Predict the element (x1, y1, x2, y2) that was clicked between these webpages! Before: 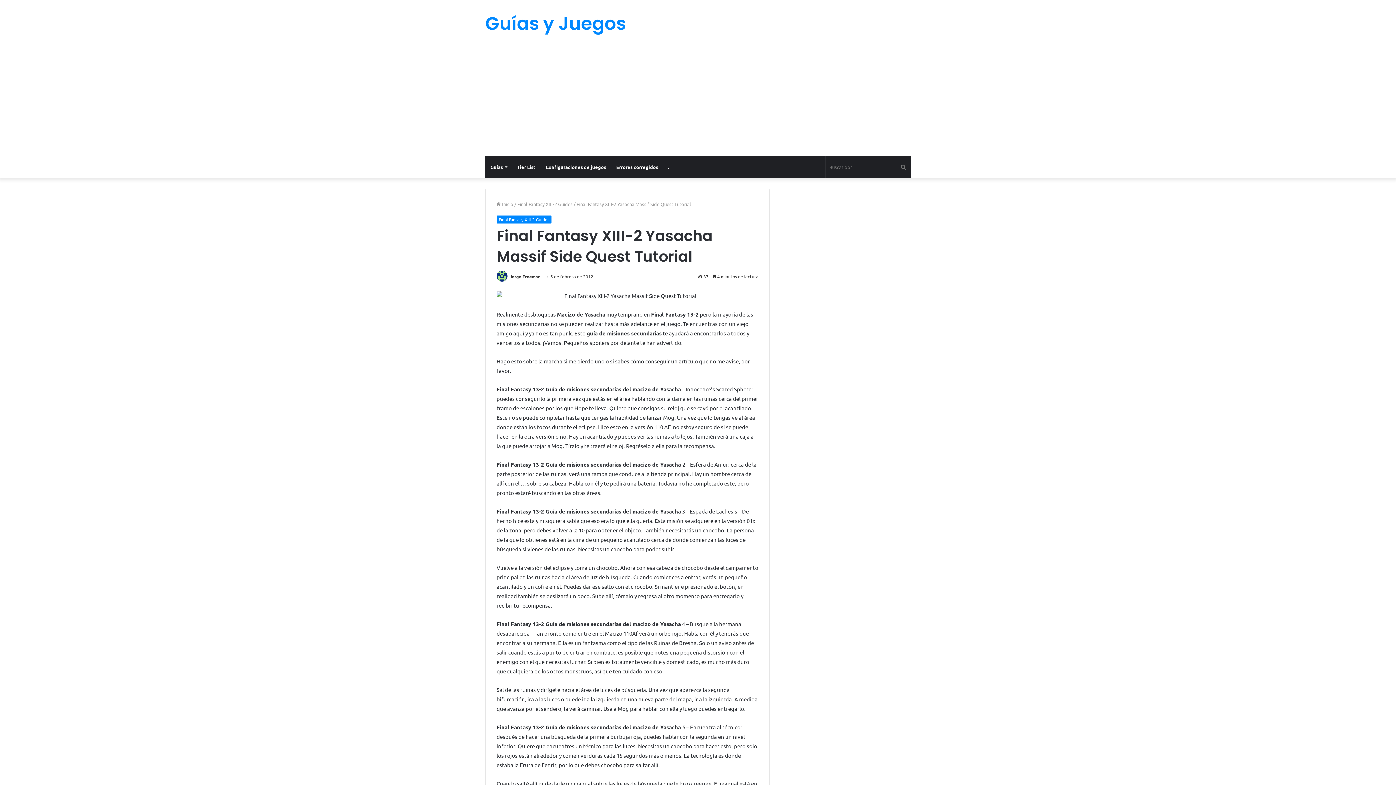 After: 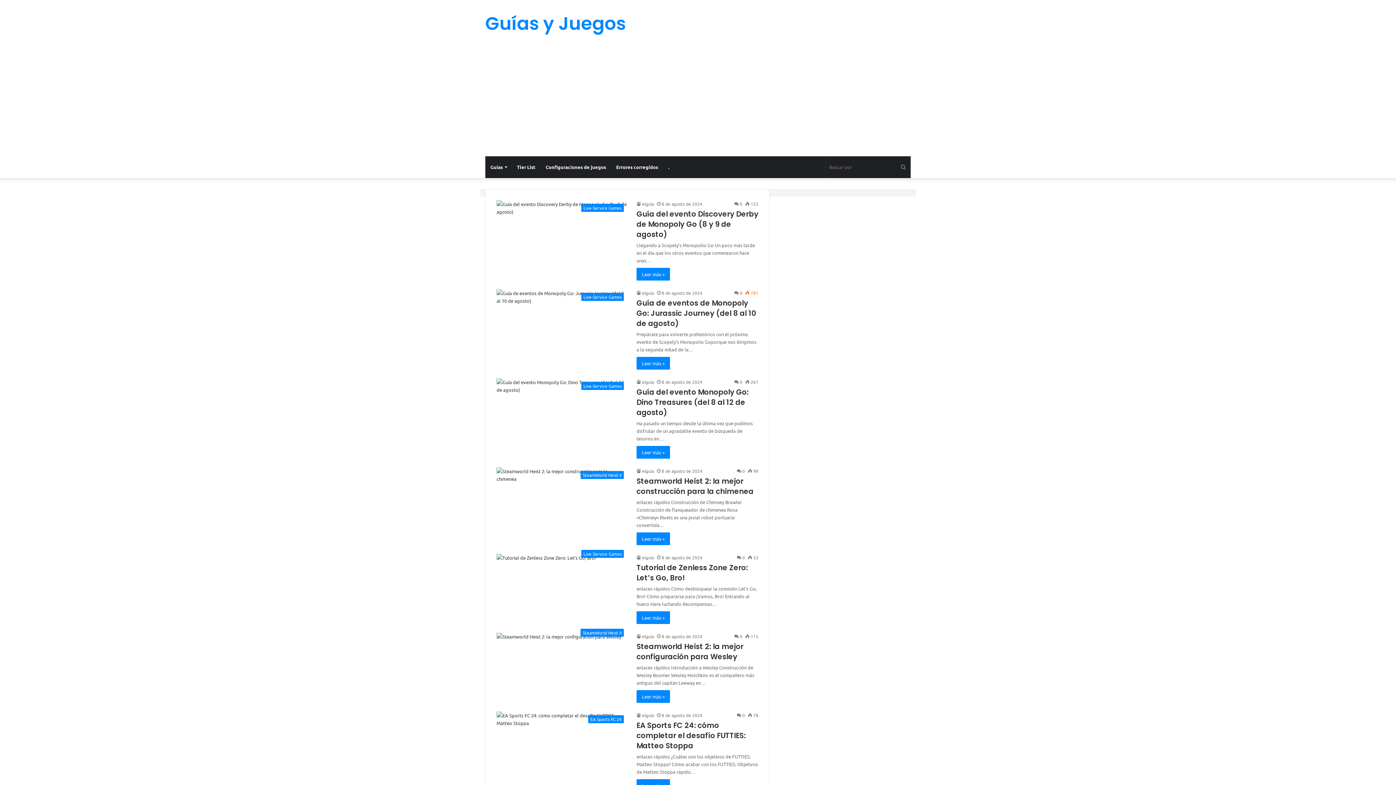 Action: bbox: (496, 201, 513, 207) label:  Inicio